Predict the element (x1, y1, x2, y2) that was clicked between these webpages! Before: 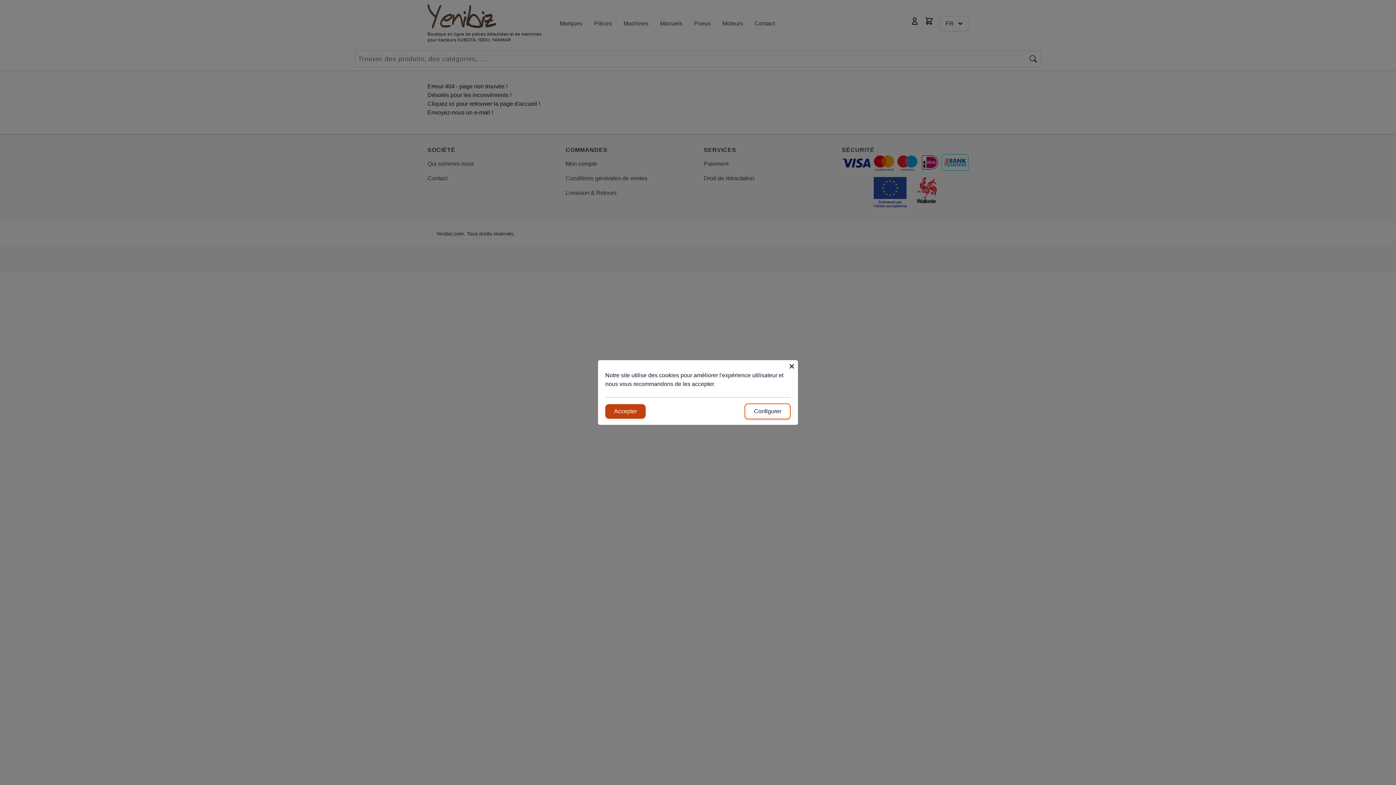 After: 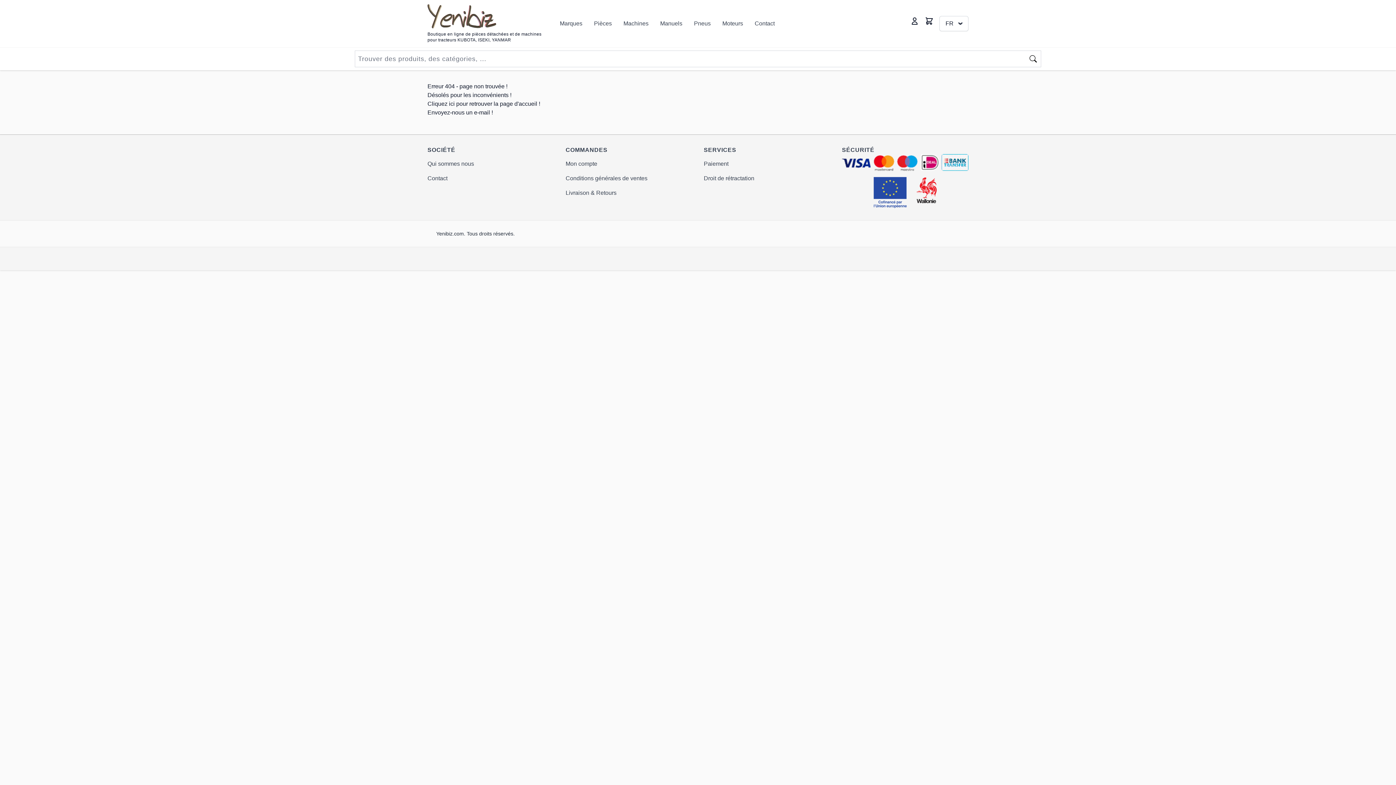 Action: label: Accepter bbox: (605, 404, 645, 418)